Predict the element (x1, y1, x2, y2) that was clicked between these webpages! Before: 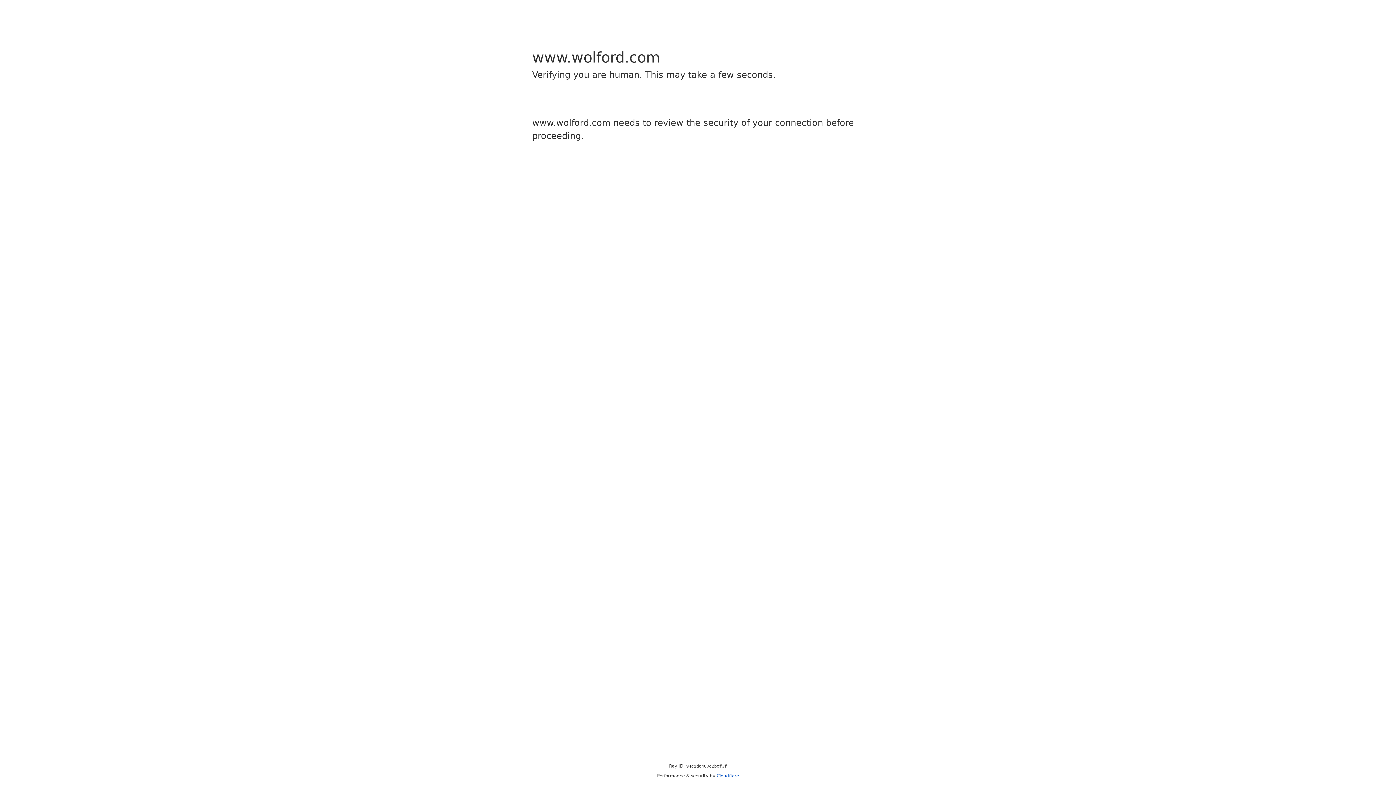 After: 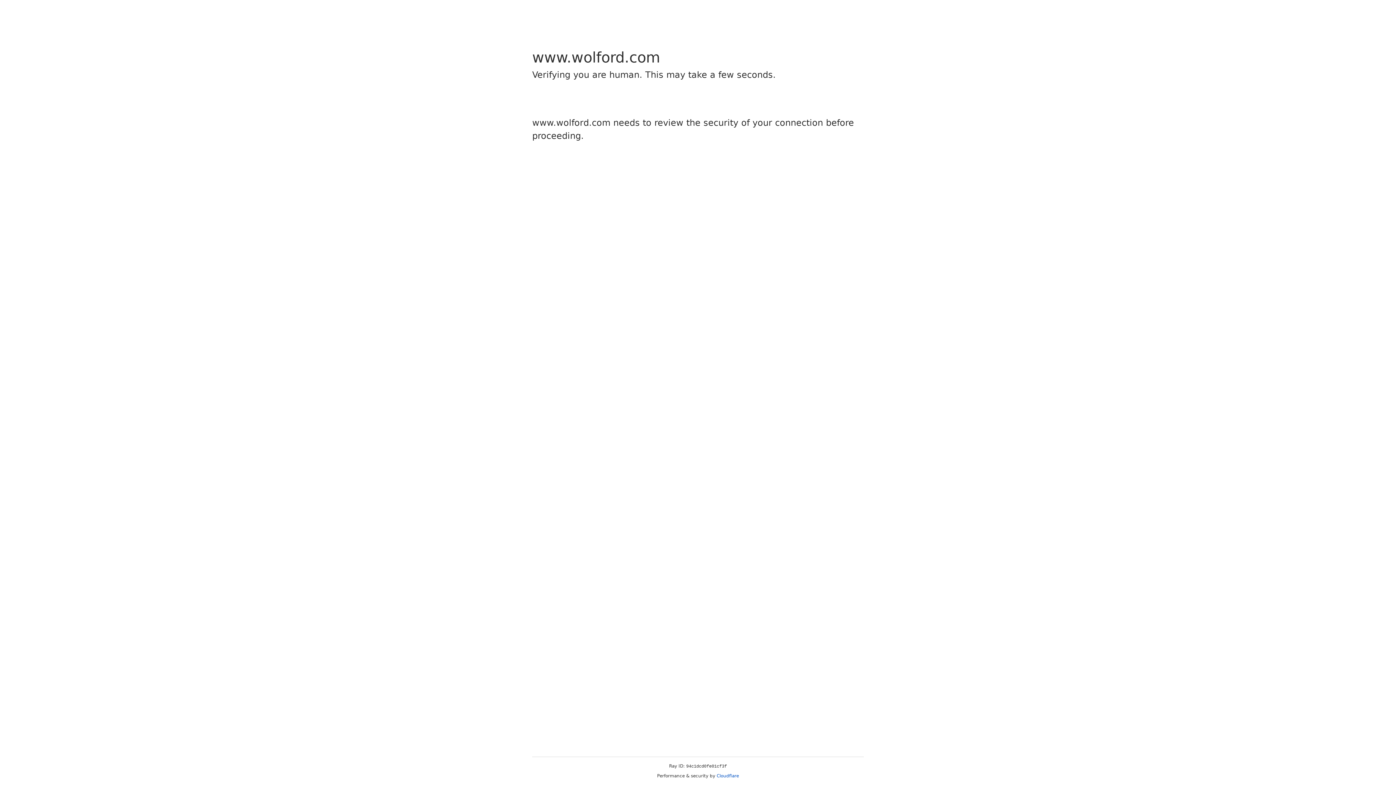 Action: label: Cloudflare bbox: (716, 773, 739, 778)